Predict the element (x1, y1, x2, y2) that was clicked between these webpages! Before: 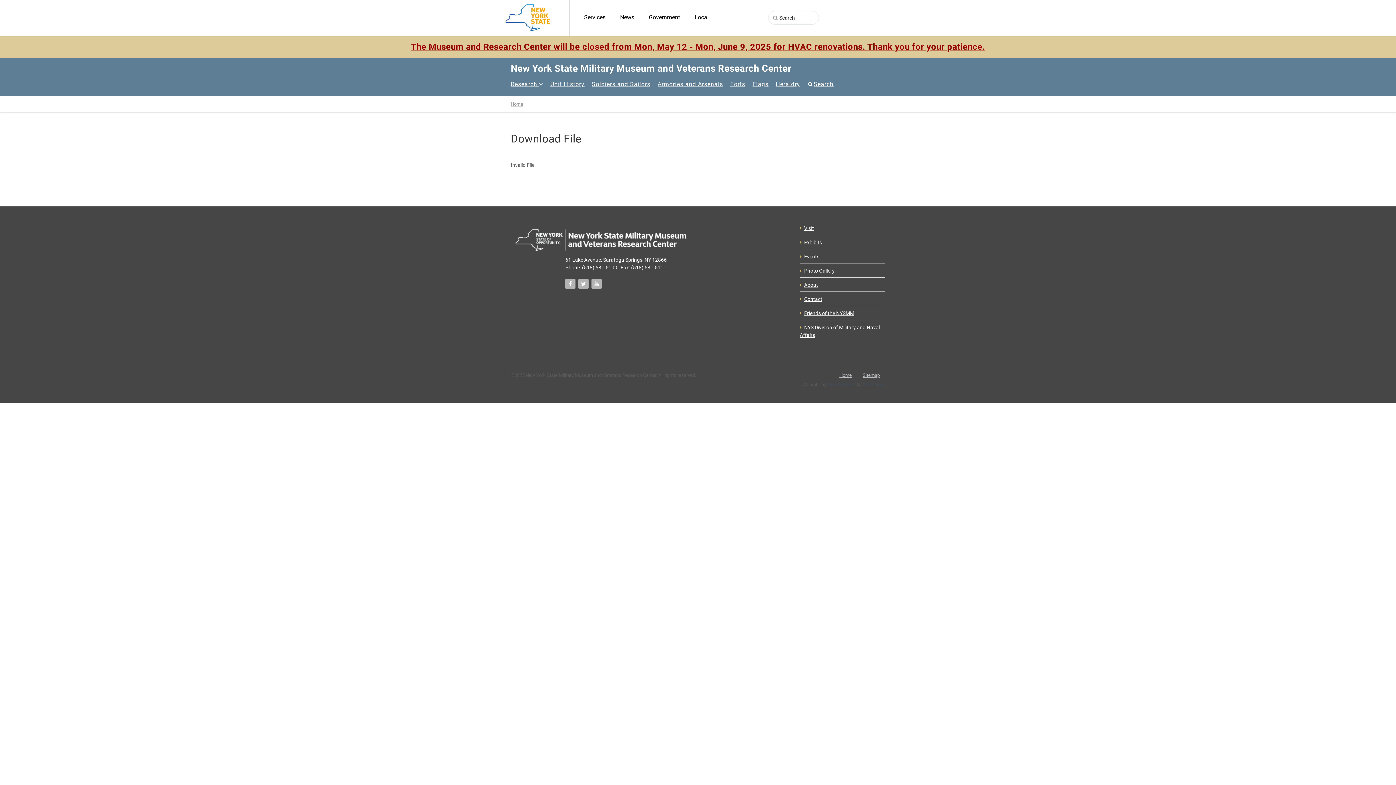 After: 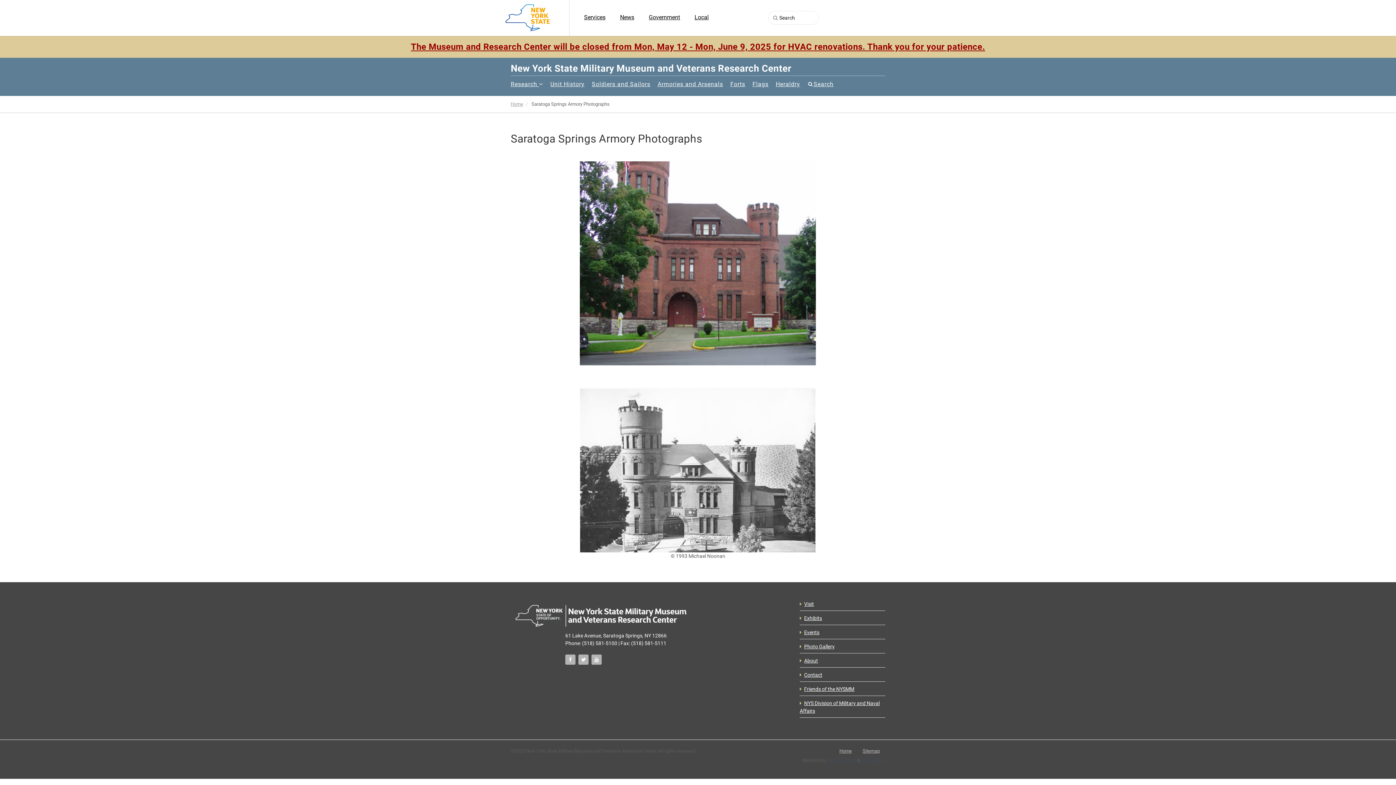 Action: label: Photo Gallery bbox: (804, 267, 834, 273)